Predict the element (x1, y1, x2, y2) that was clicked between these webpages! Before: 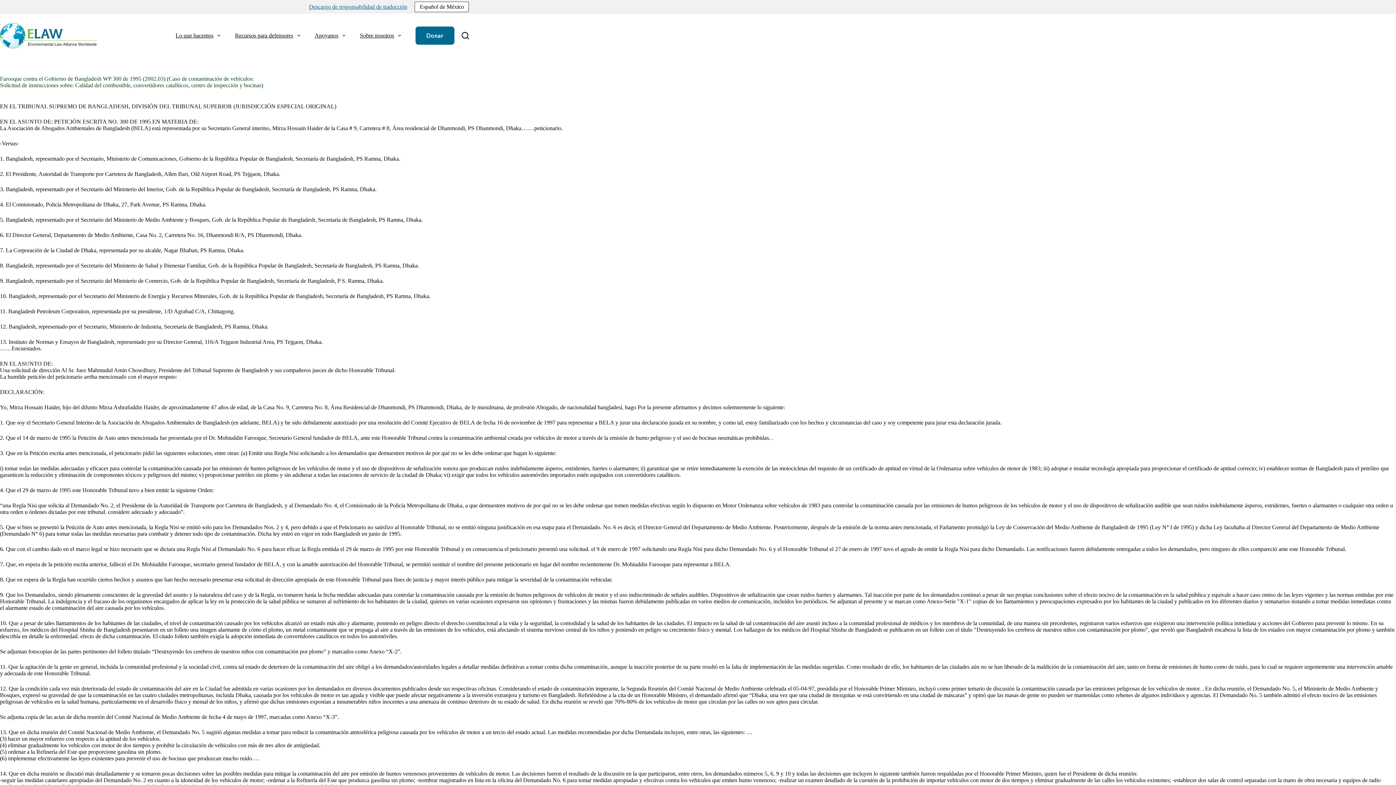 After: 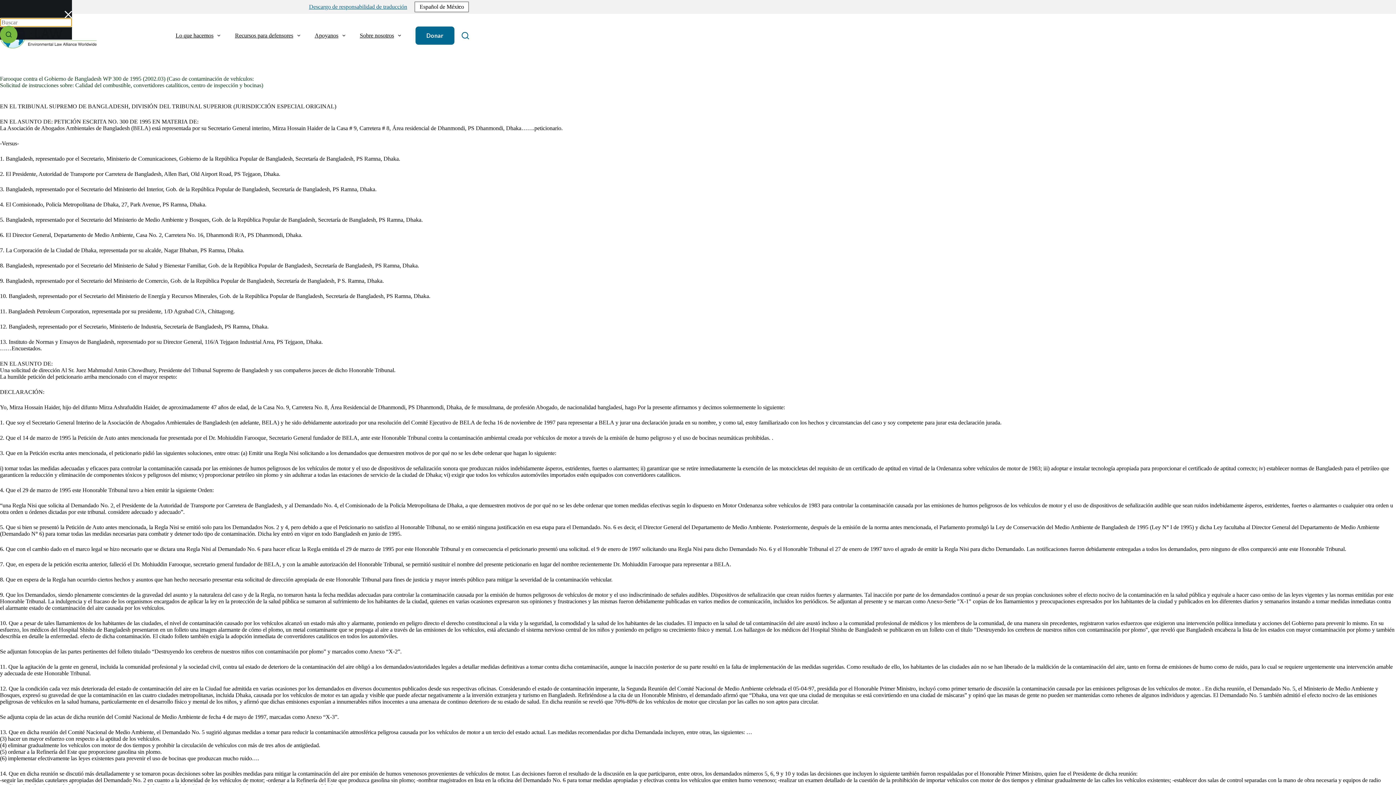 Action: label: Buscar bbox: (461, 32, 469, 39)